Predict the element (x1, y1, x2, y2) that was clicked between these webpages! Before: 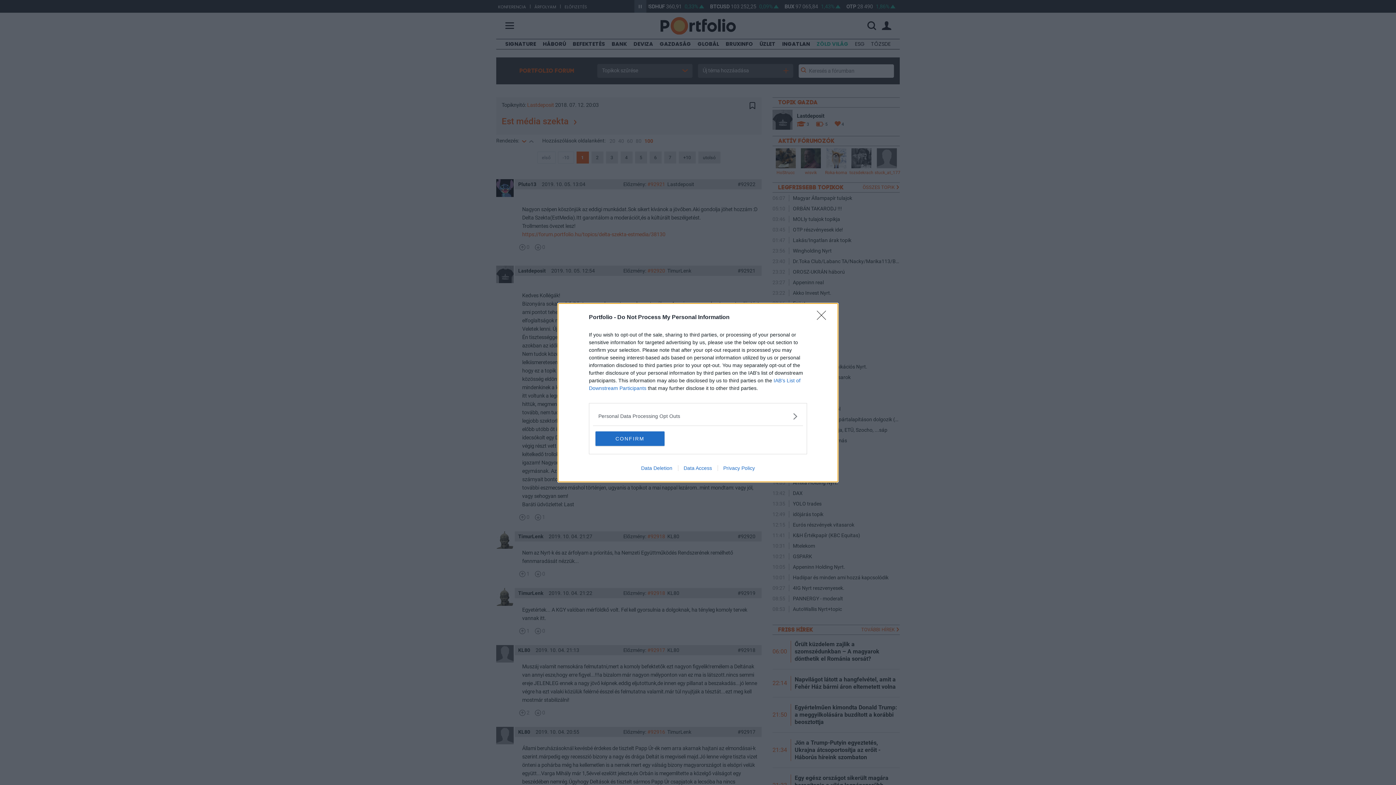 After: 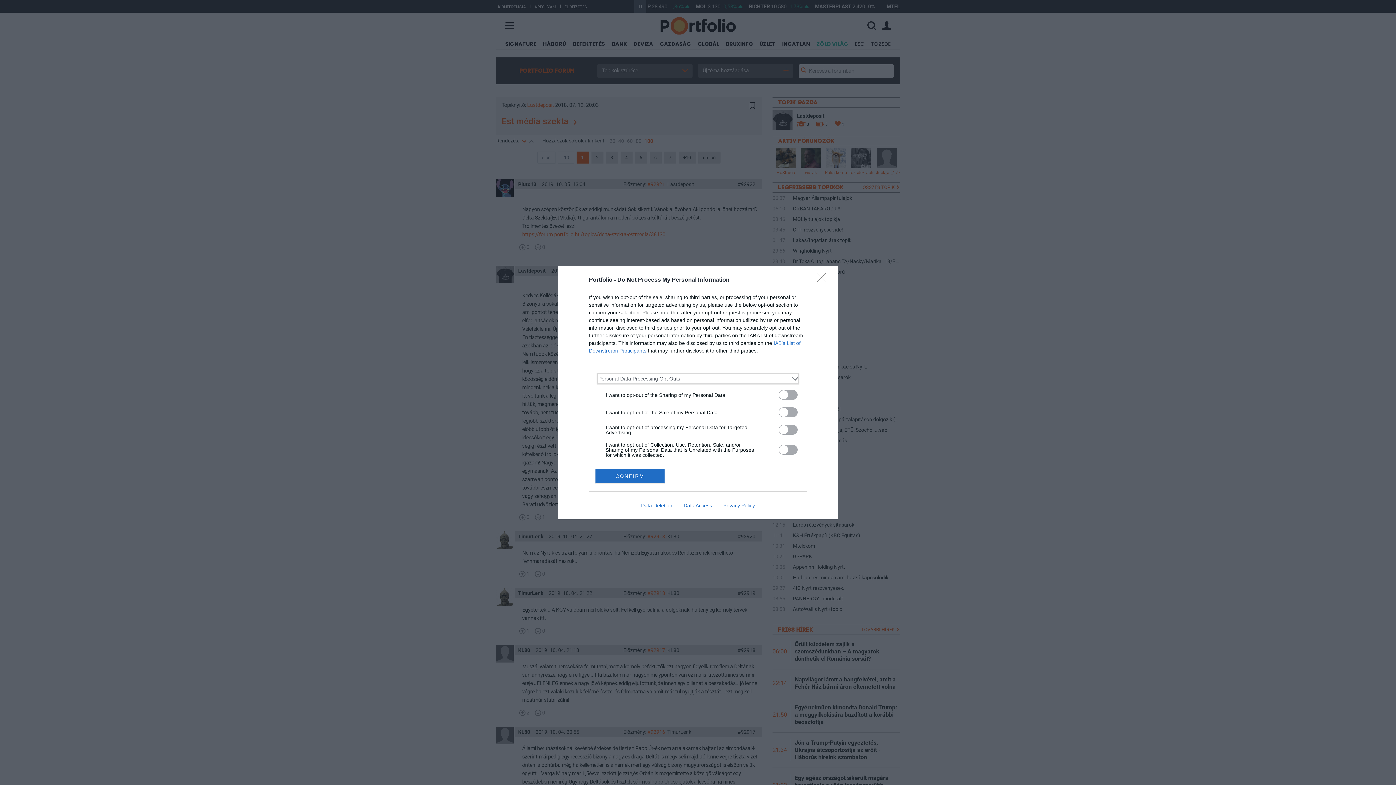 Action: label: Opt-Outs bbox: (598, 412, 797, 420)